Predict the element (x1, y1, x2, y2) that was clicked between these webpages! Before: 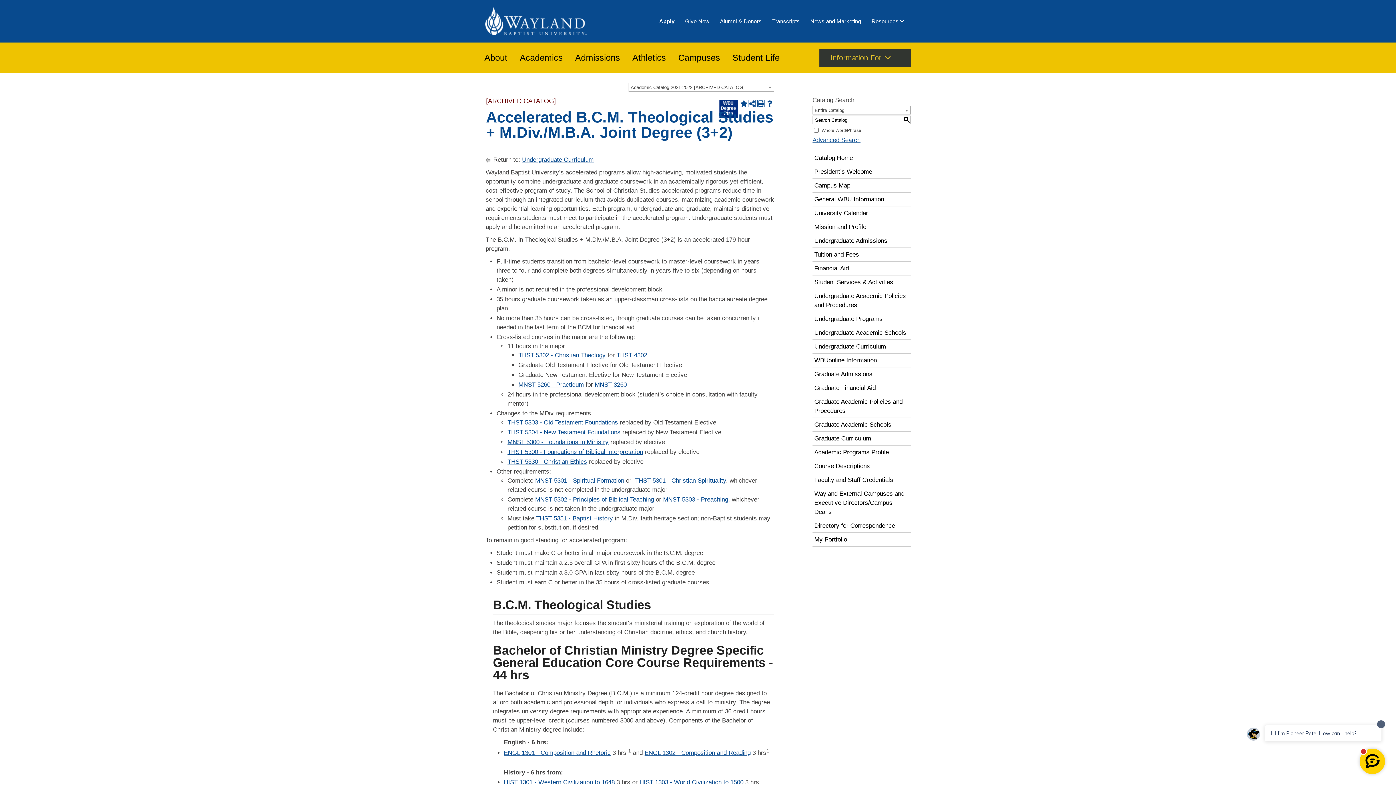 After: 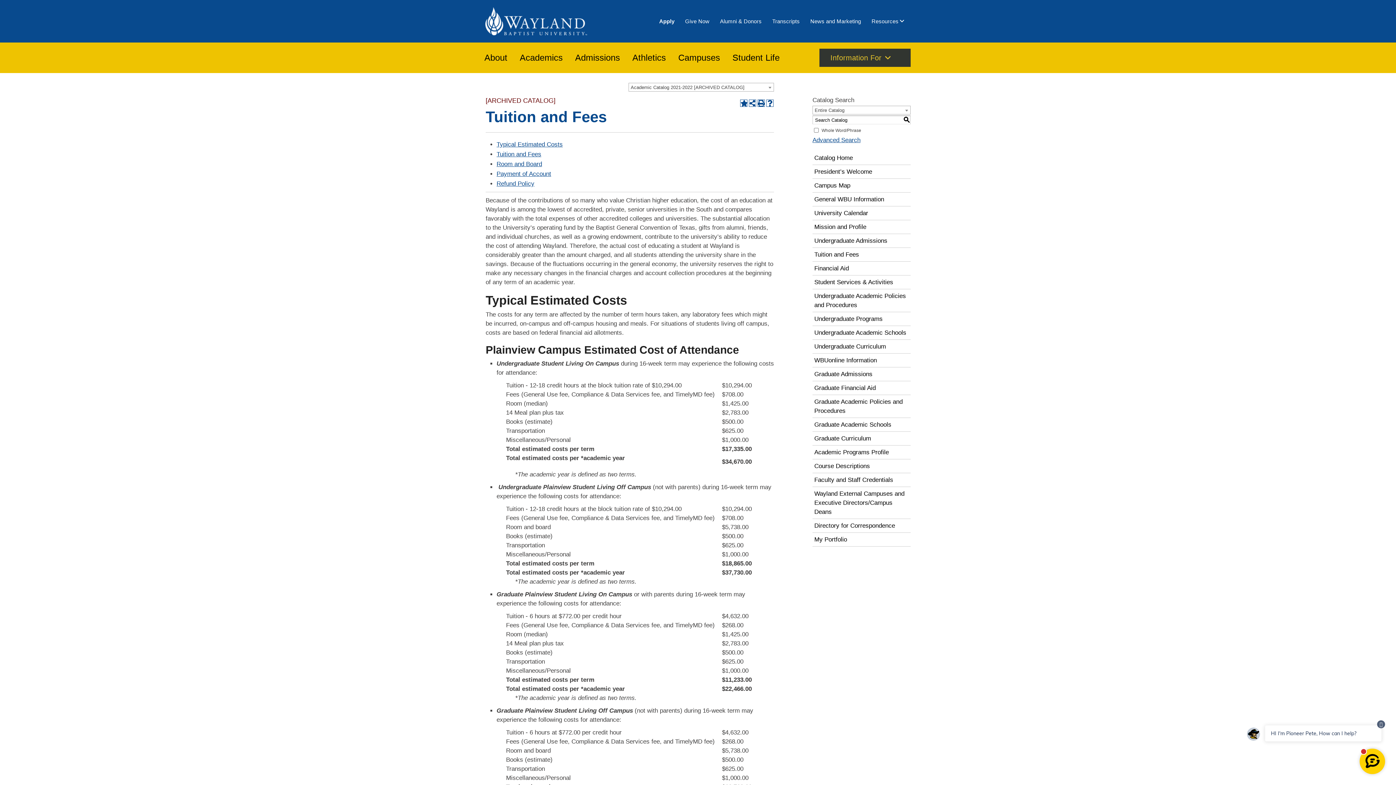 Action: label: Tuition and Fees bbox: (812, 248, 910, 261)